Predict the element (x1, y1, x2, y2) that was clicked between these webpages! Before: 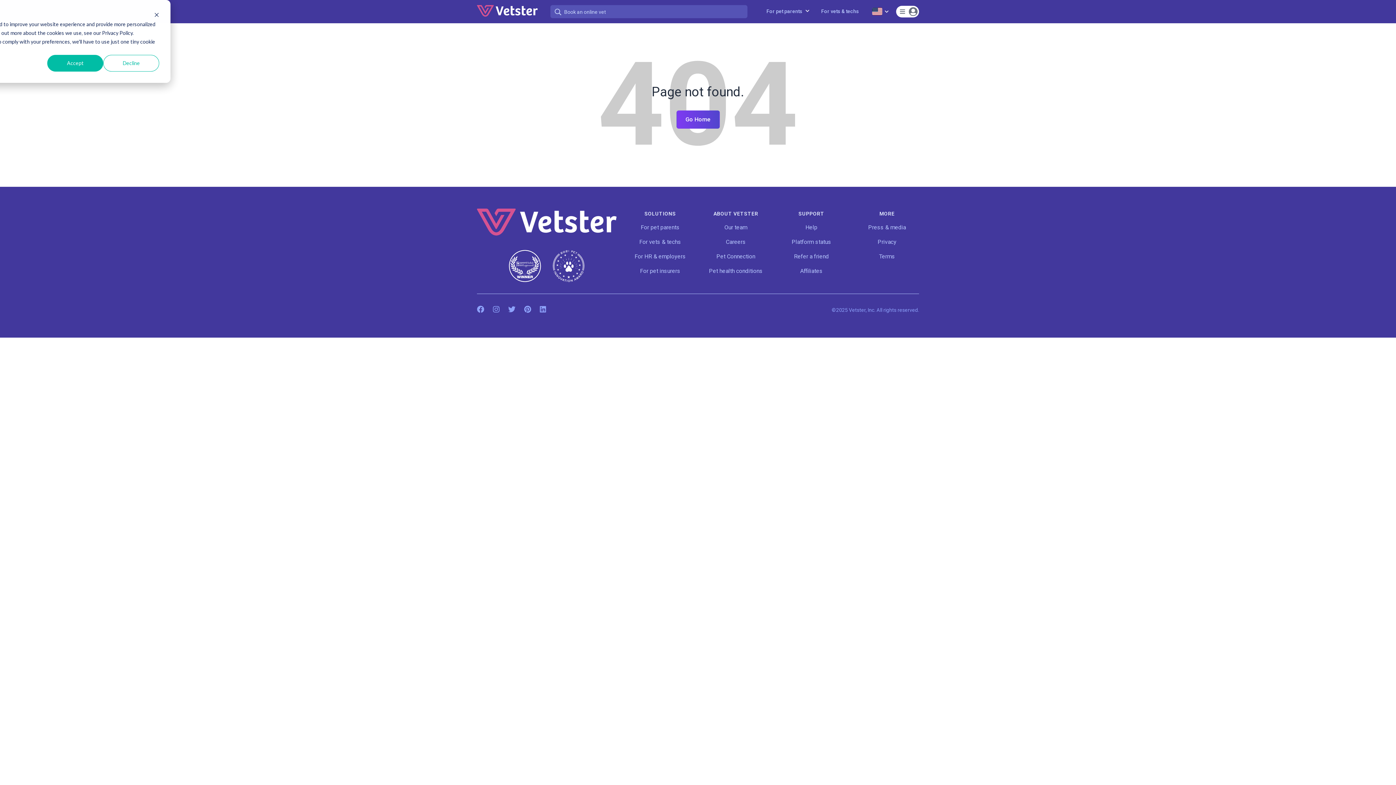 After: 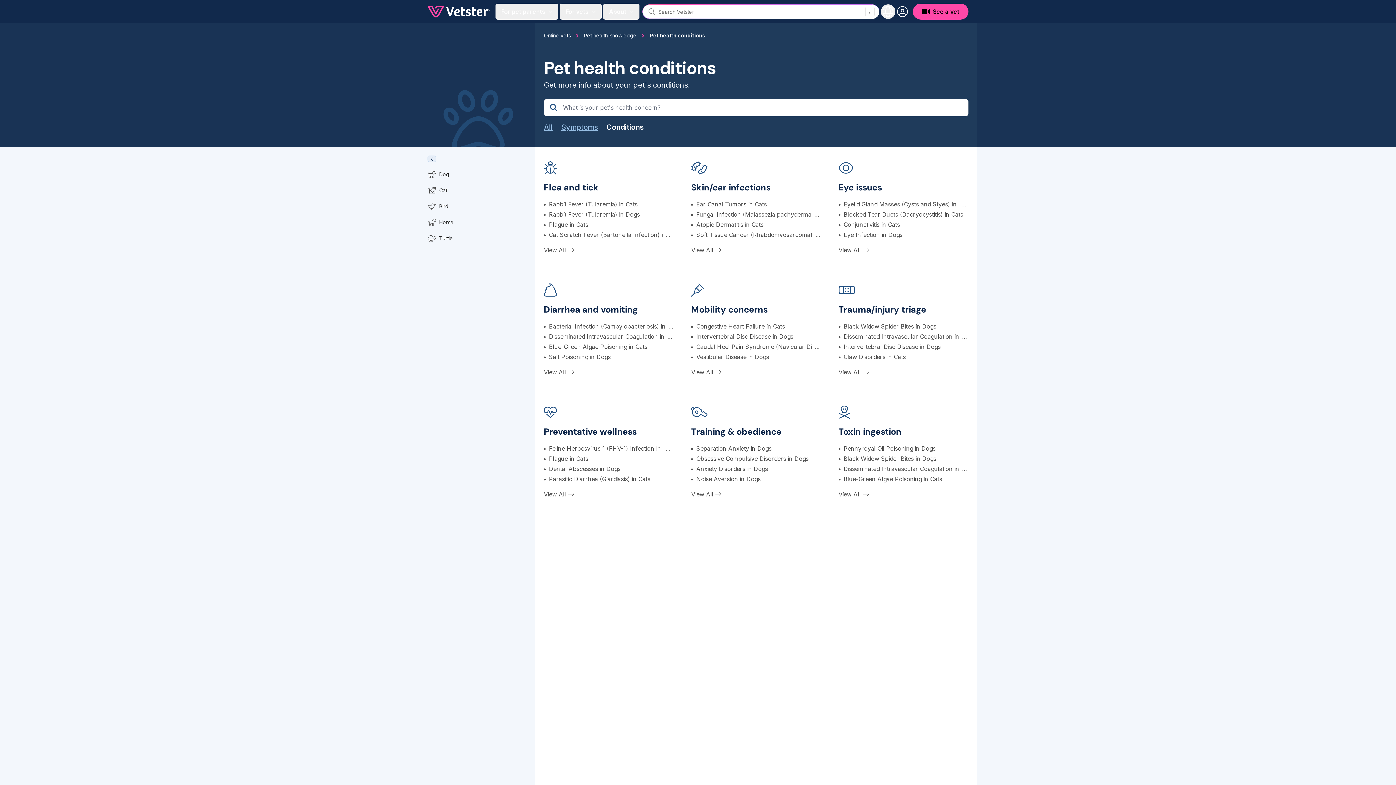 Action: bbox: (709, 267, 762, 274) label: Pet health conditions